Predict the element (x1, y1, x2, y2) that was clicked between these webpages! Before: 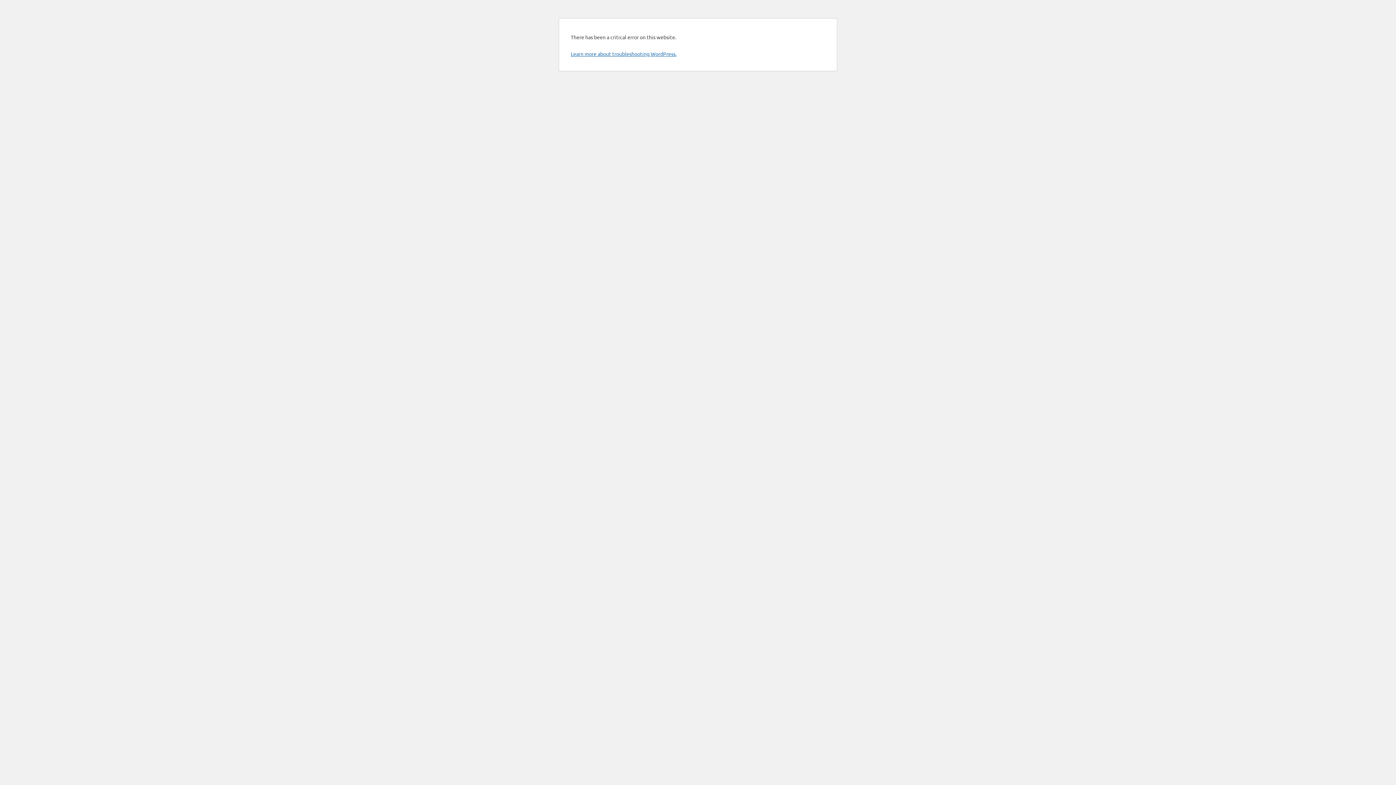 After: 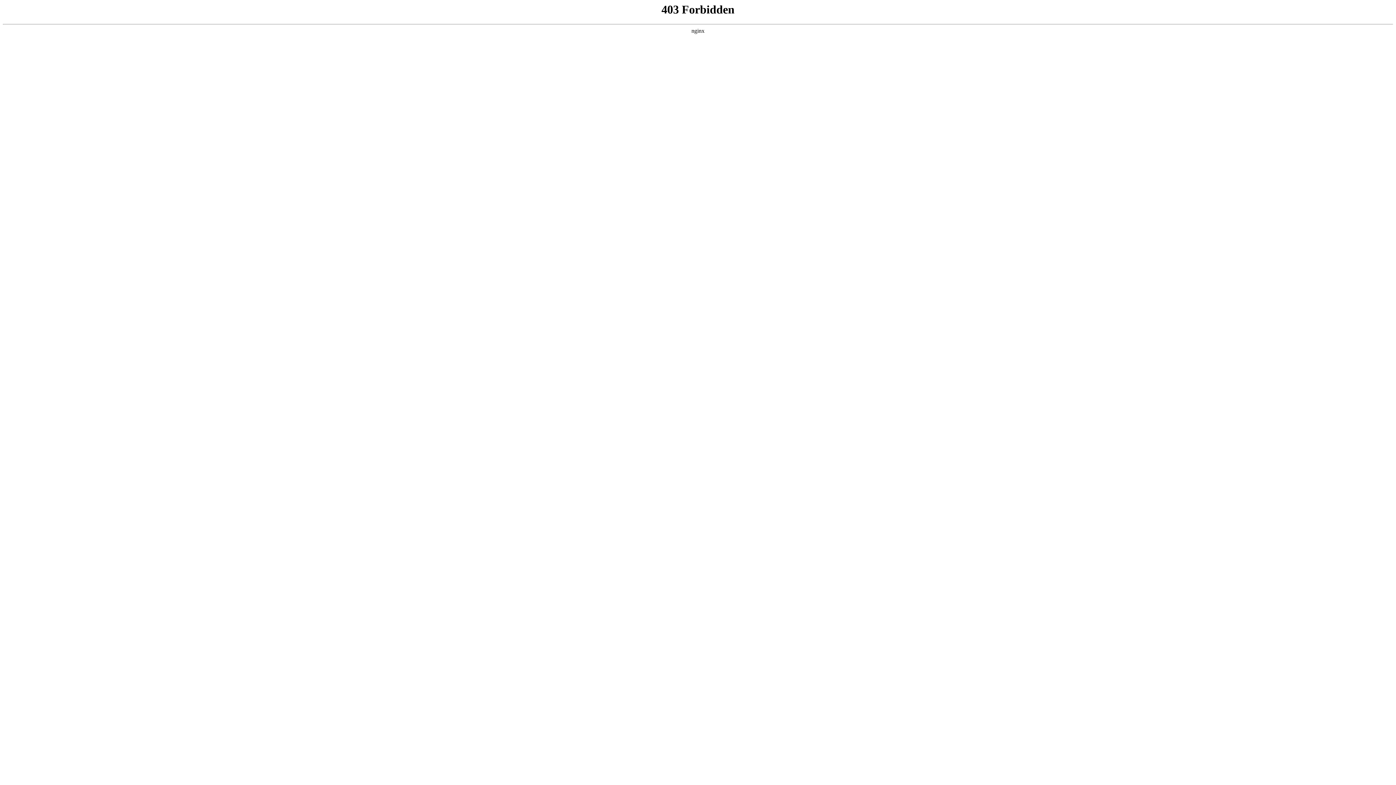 Action: bbox: (570, 50, 676, 57) label: Learn more about troubleshooting WordPress.